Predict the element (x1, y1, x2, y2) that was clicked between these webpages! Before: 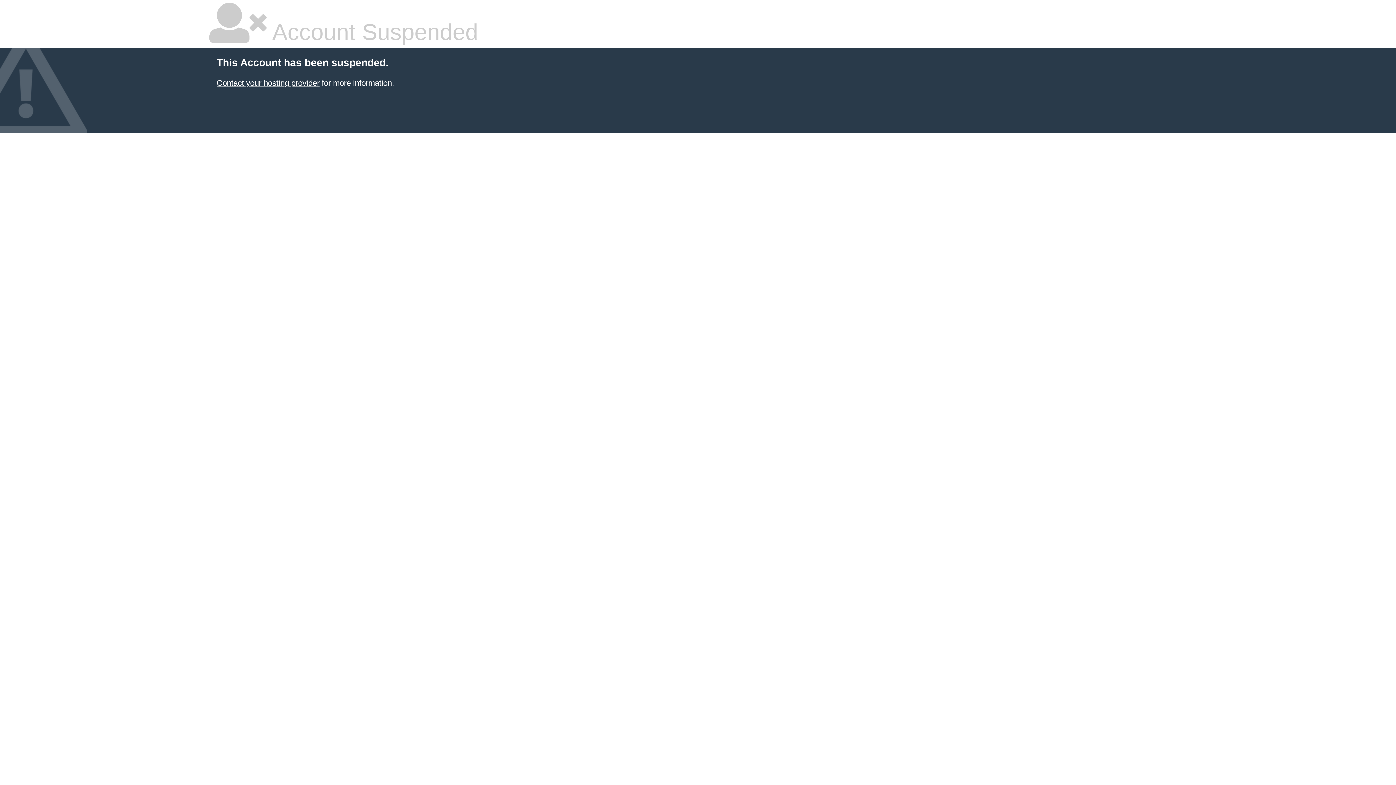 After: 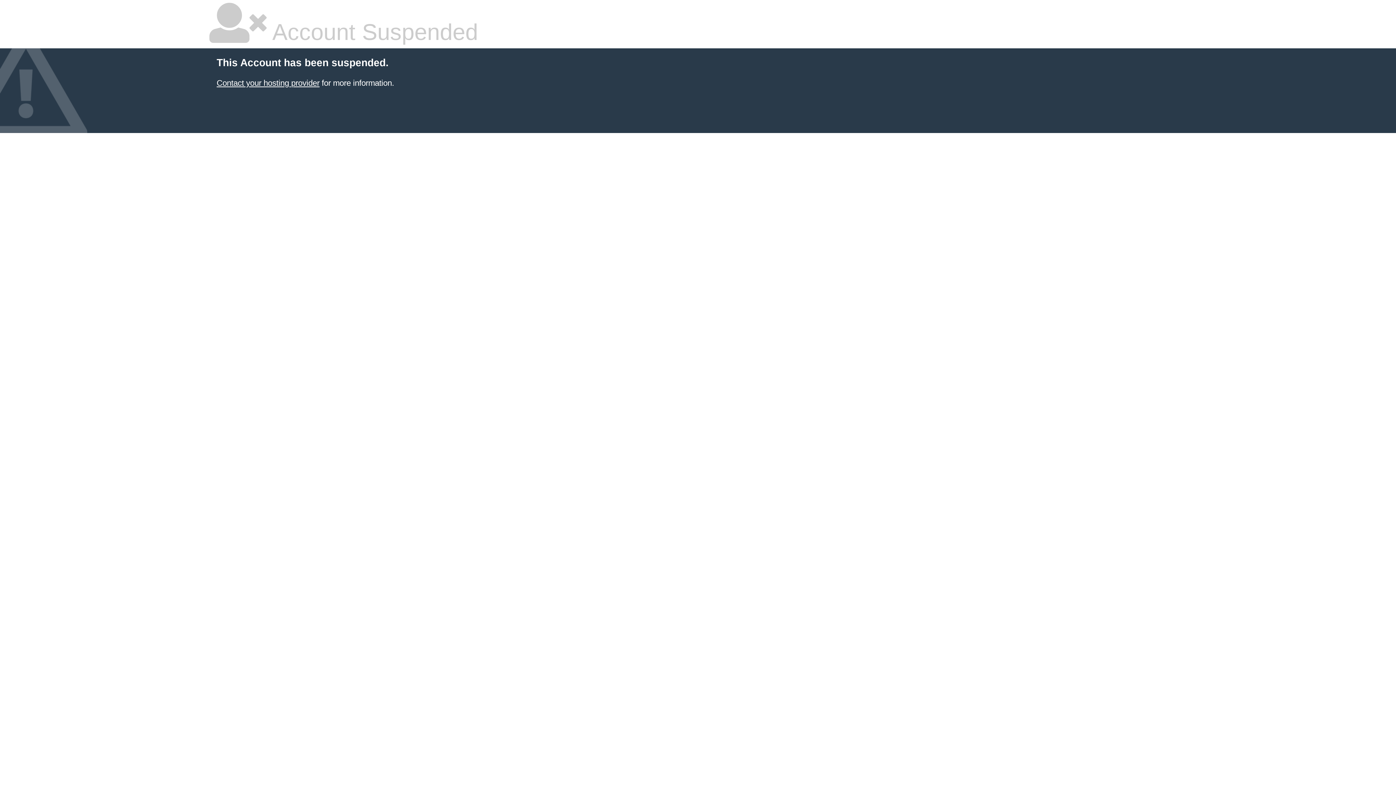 Action: bbox: (216, 78, 319, 87) label: Contact your hosting provider